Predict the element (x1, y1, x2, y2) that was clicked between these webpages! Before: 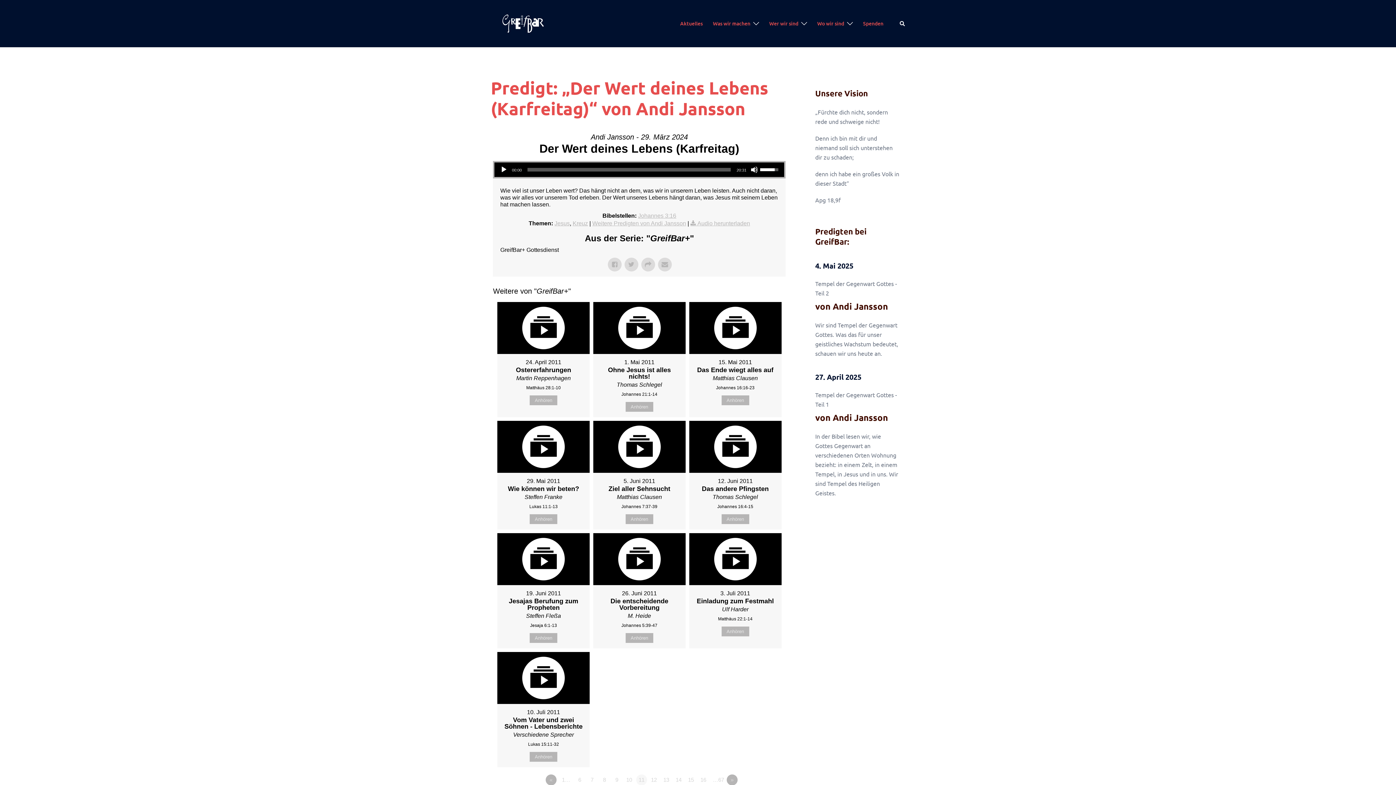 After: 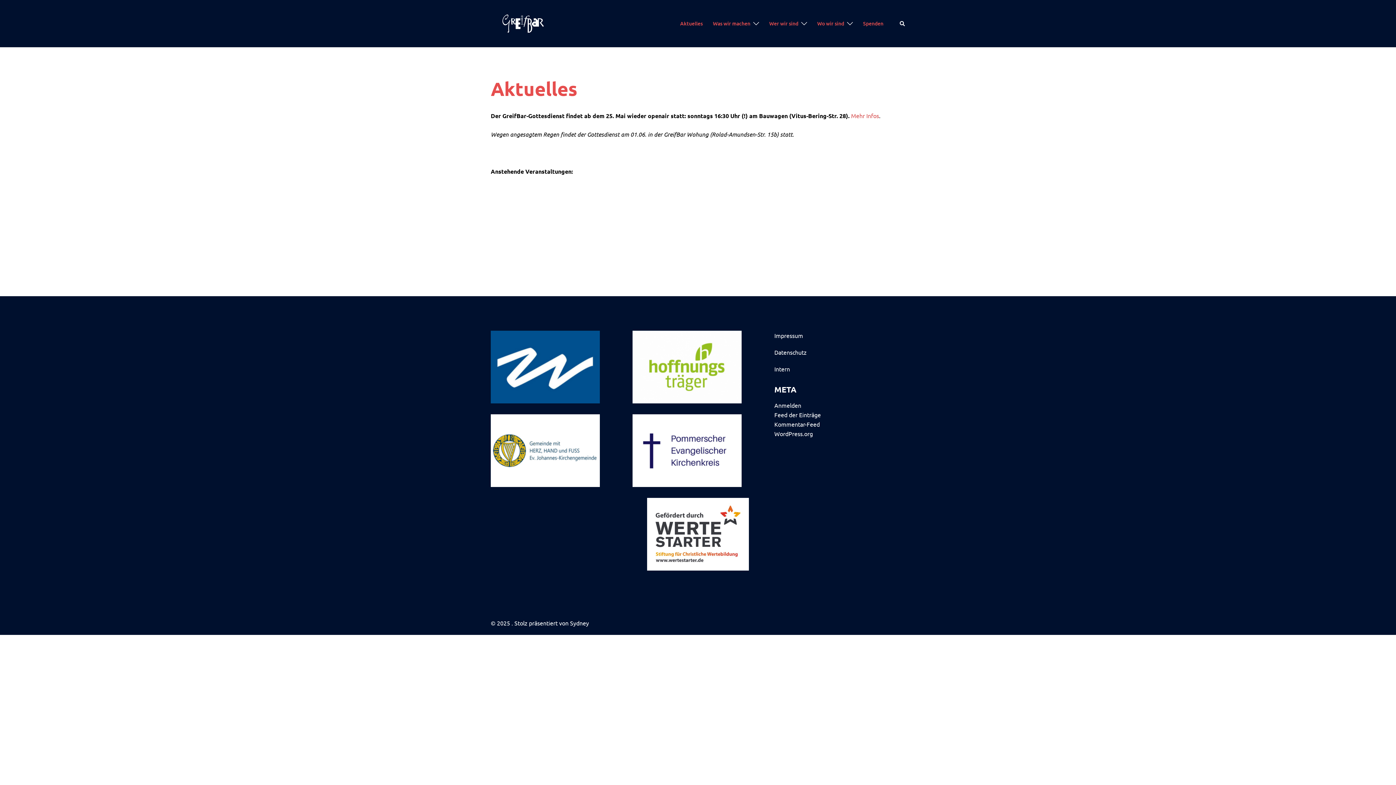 Action: label: Aktuelles bbox: (680, 19, 702, 27)